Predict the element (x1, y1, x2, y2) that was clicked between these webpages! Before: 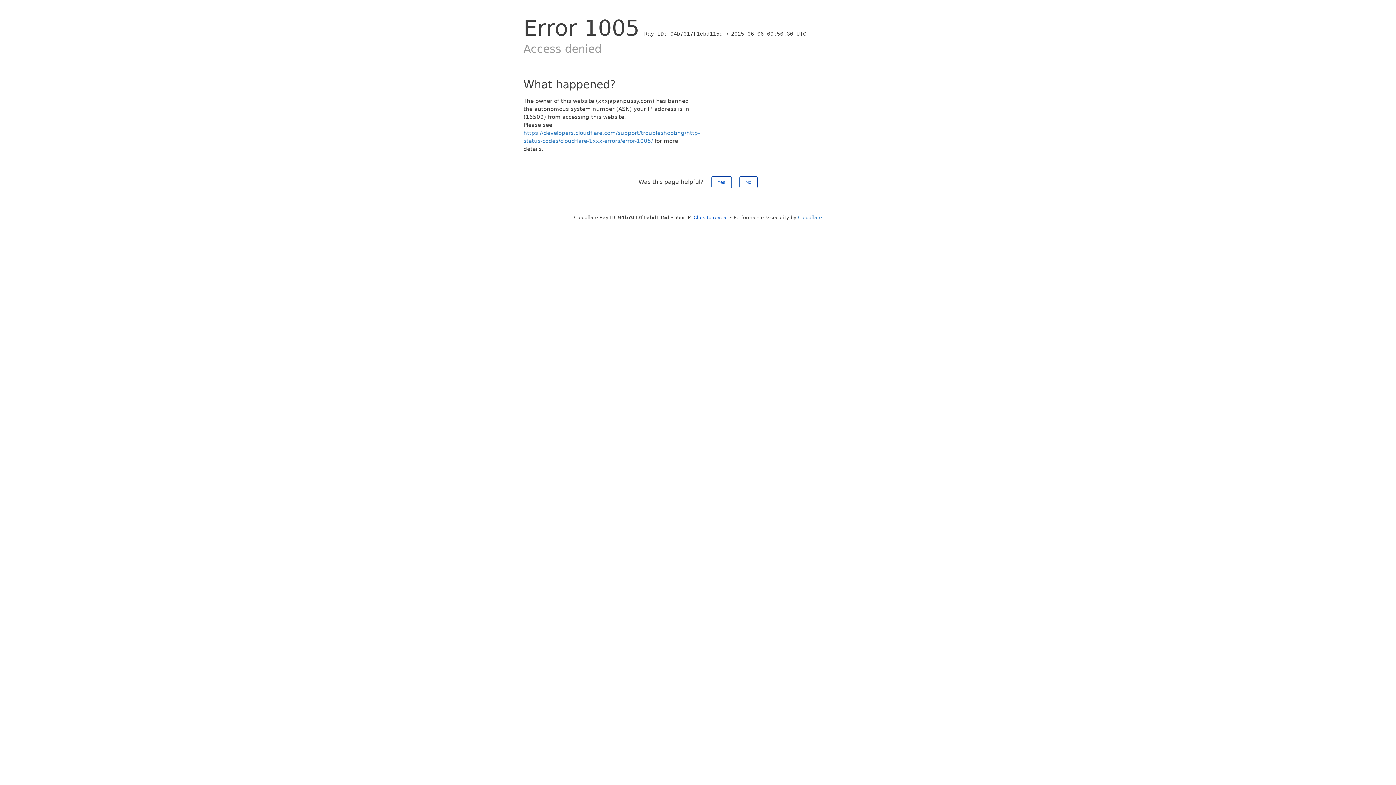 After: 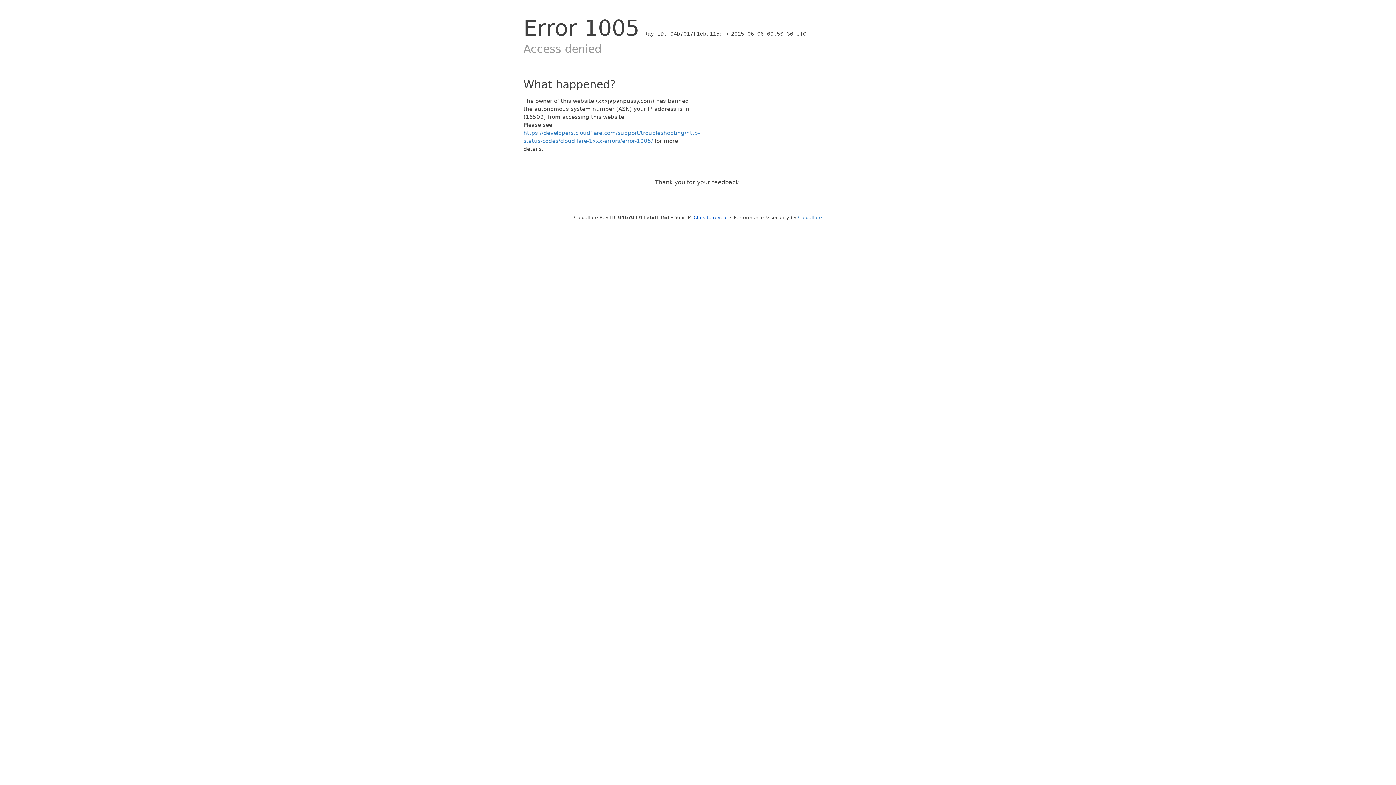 Action: bbox: (739, 176, 757, 188) label: No